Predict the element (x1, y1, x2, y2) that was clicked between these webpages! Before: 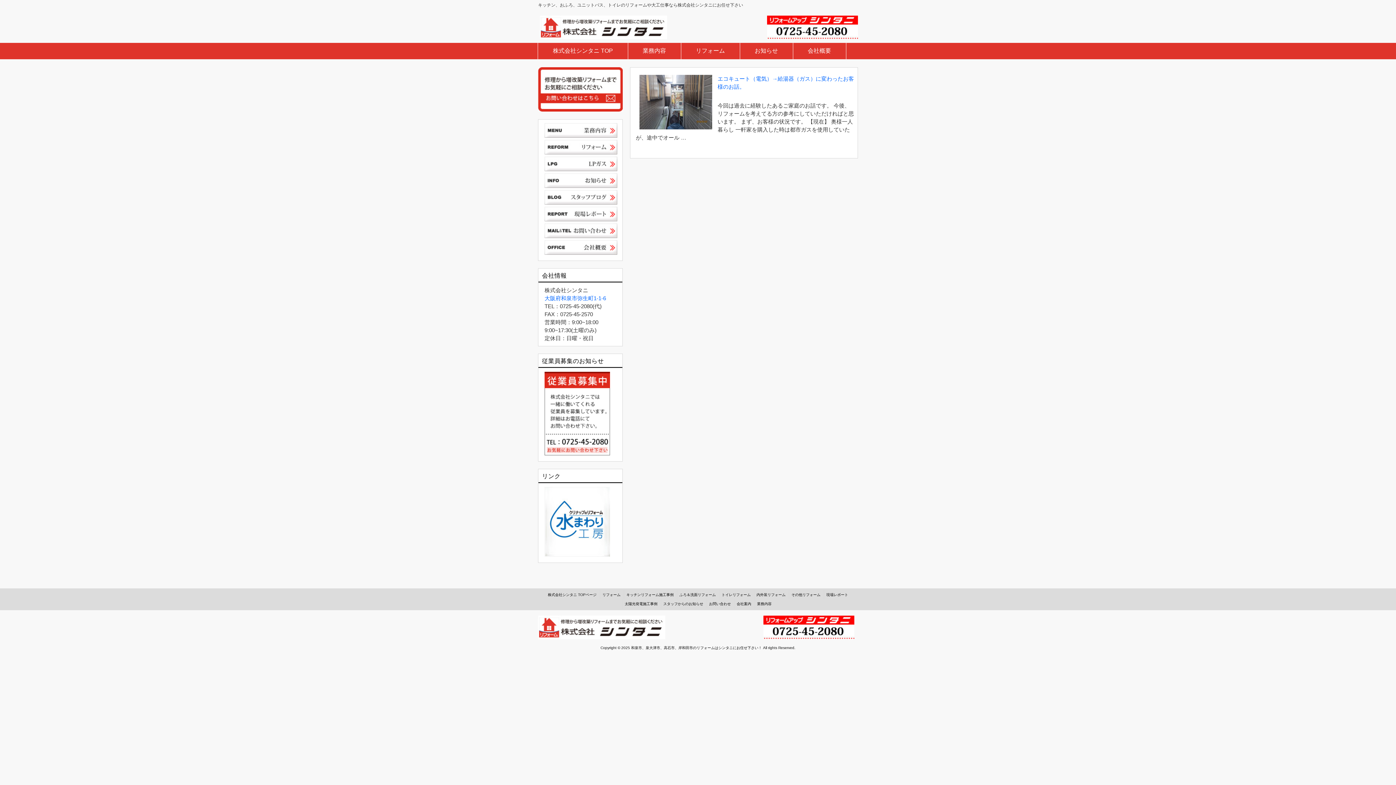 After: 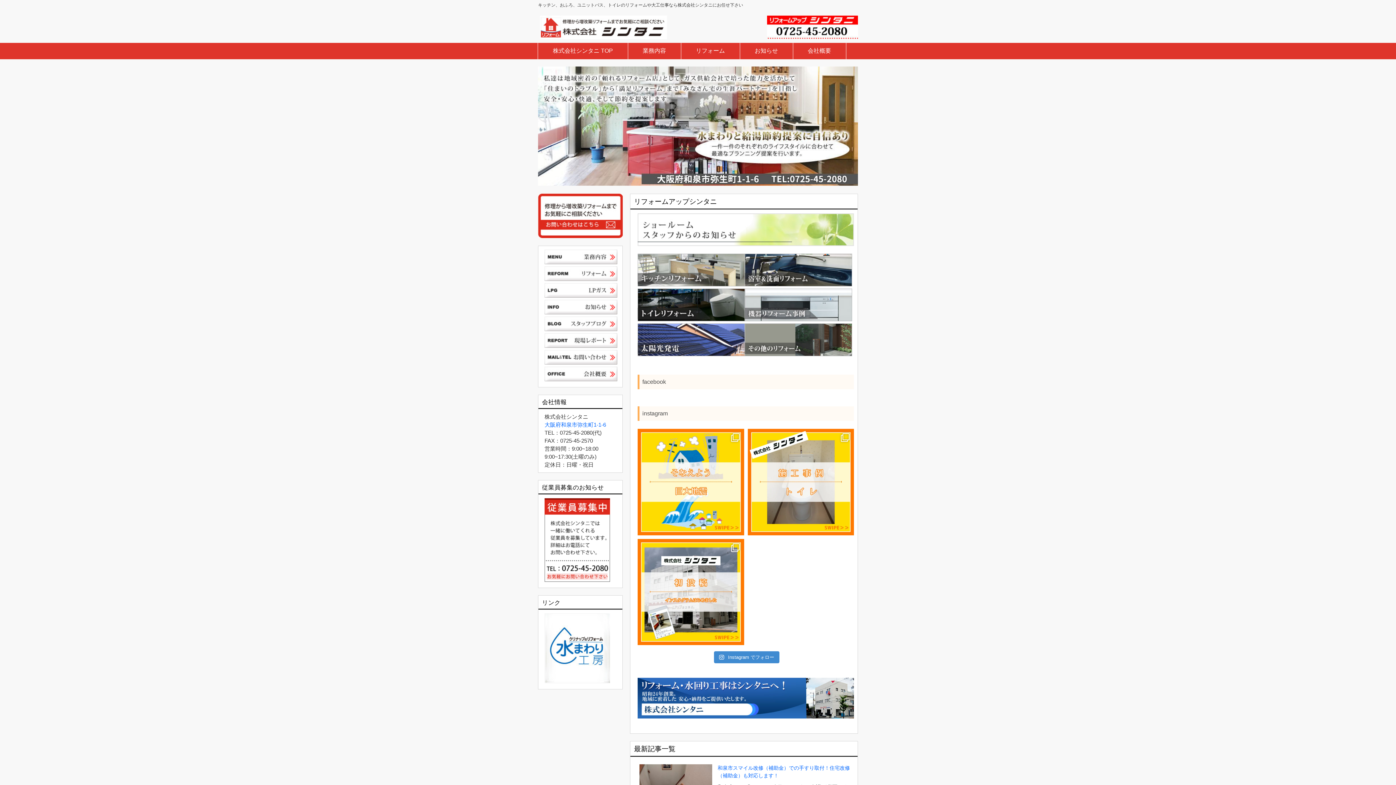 Action: label: 株式会社シンタニ TOPページ bbox: (548, 593, 596, 597)